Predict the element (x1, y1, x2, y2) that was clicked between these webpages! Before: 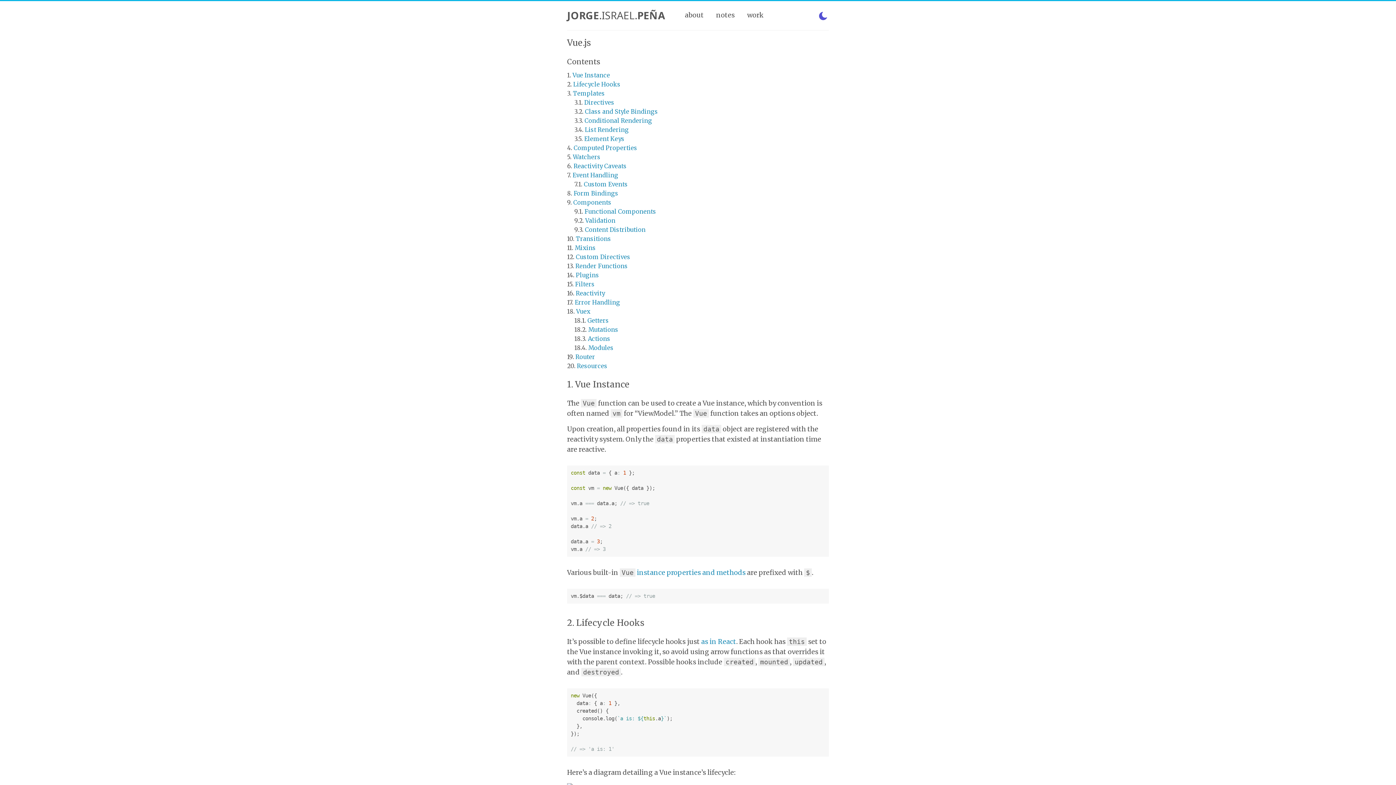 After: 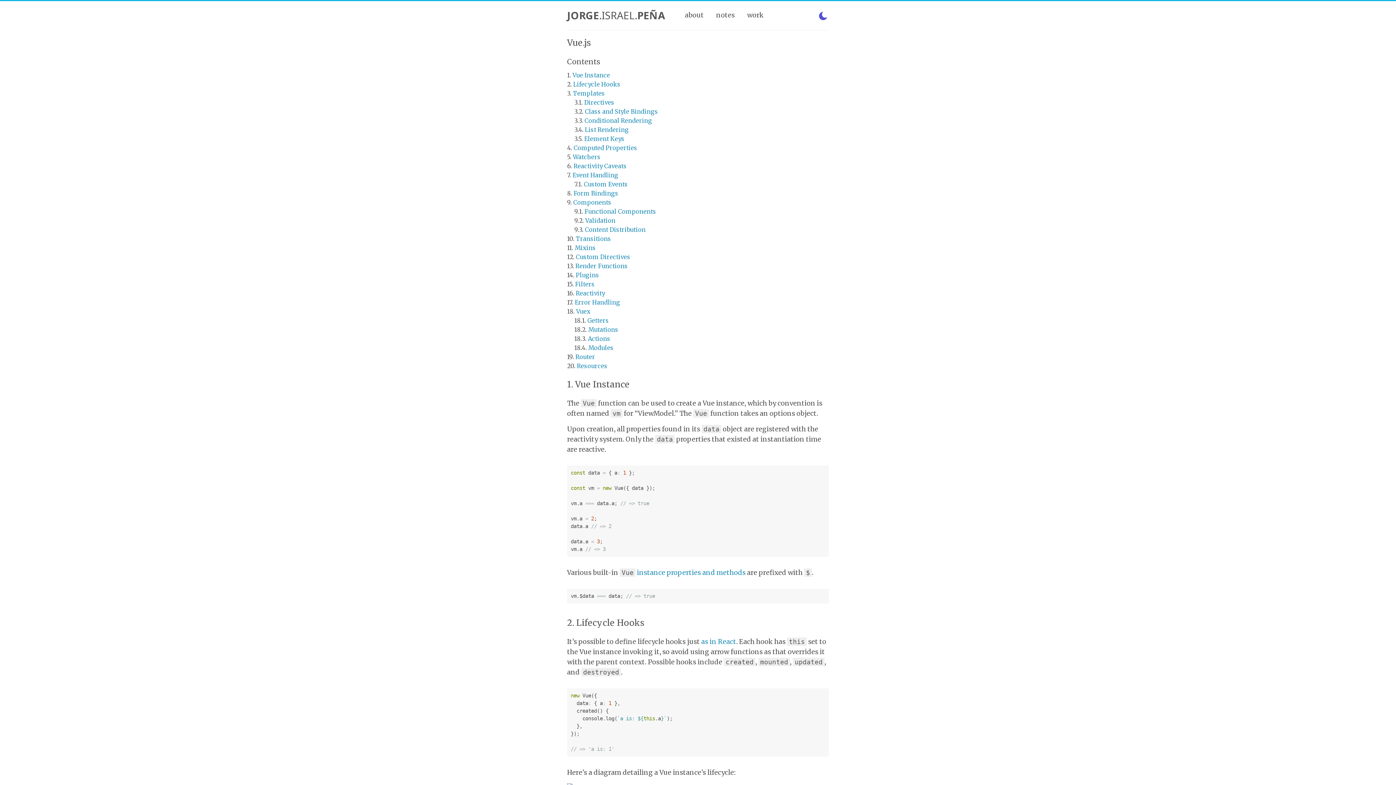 Action: label: Vue.js bbox: (567, 36, 829, 49)